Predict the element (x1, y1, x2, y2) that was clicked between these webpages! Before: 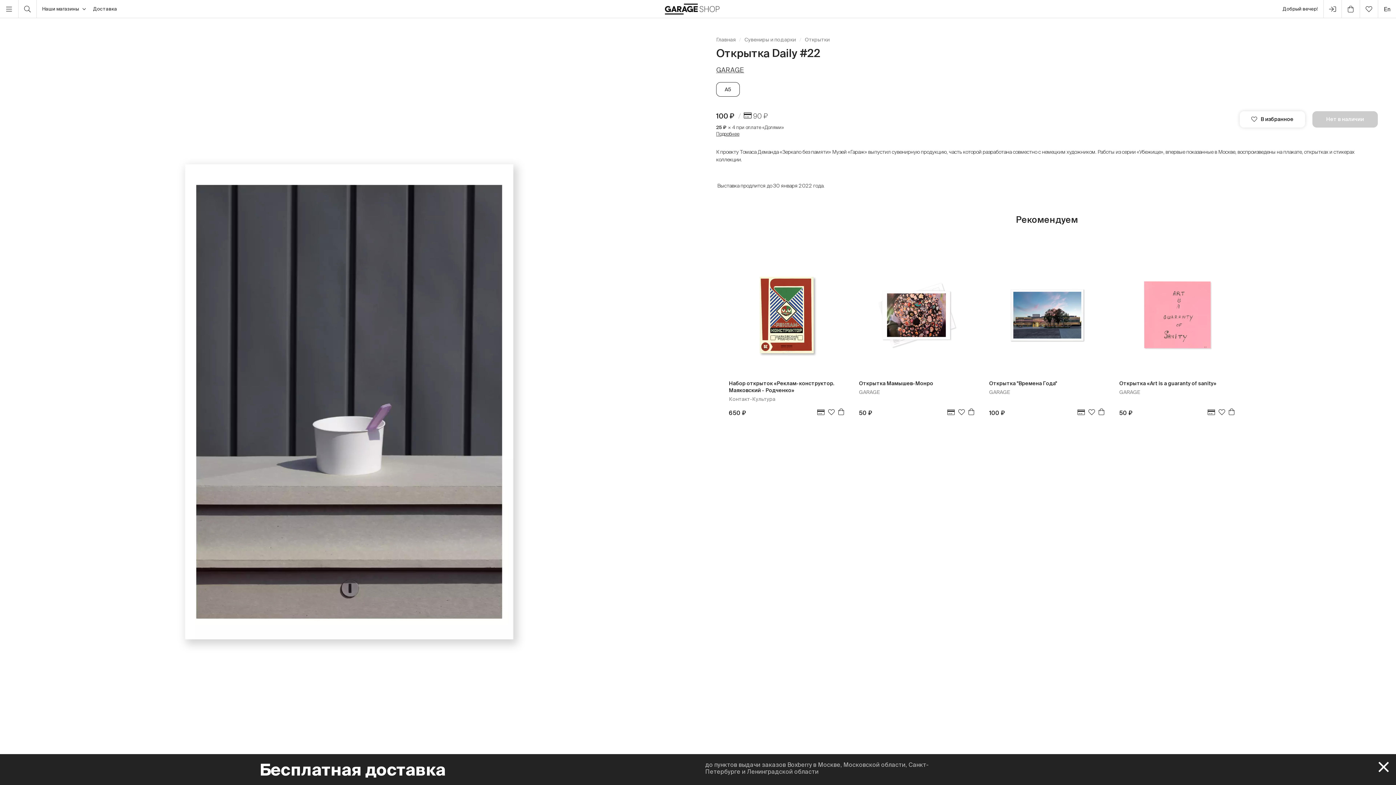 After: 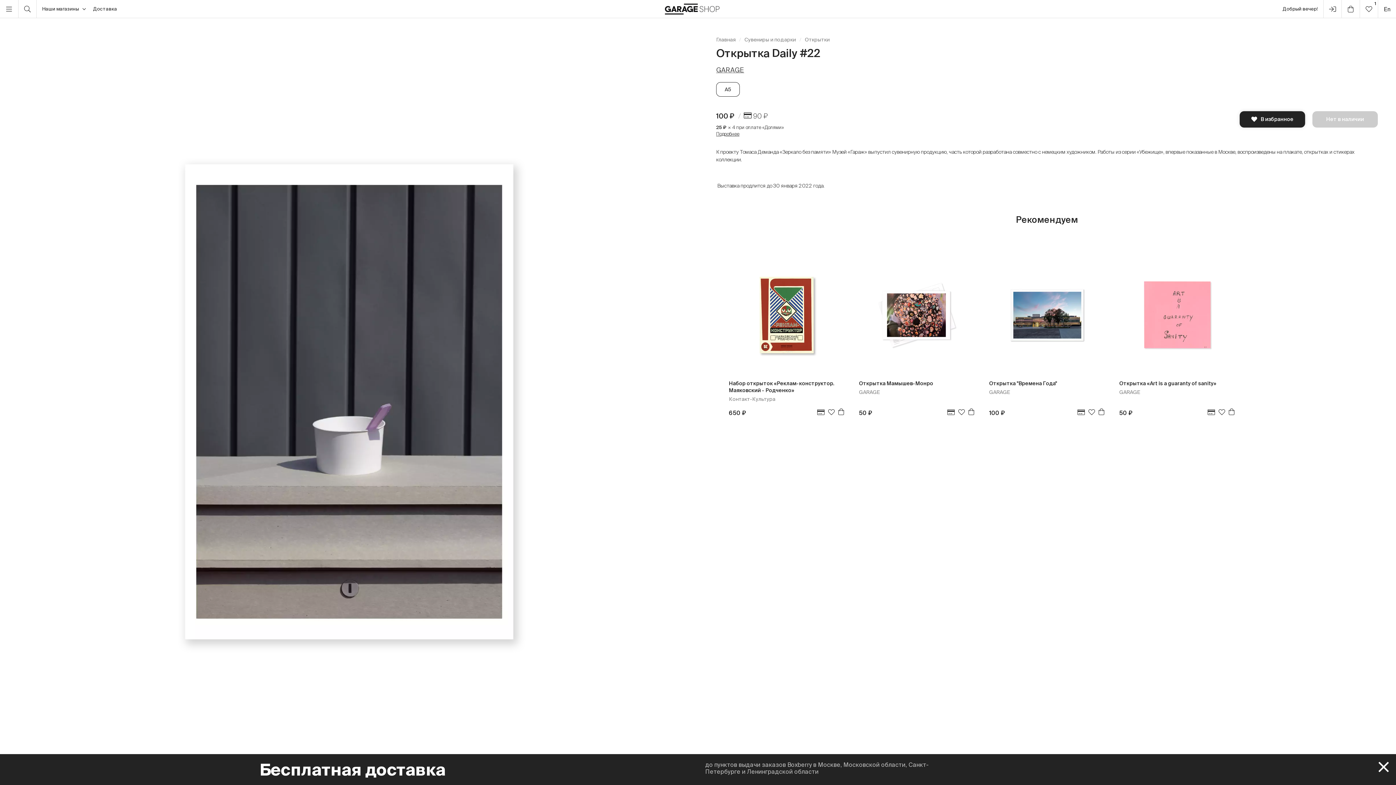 Action: label: В избранное bbox: (1240, 111, 1305, 127)